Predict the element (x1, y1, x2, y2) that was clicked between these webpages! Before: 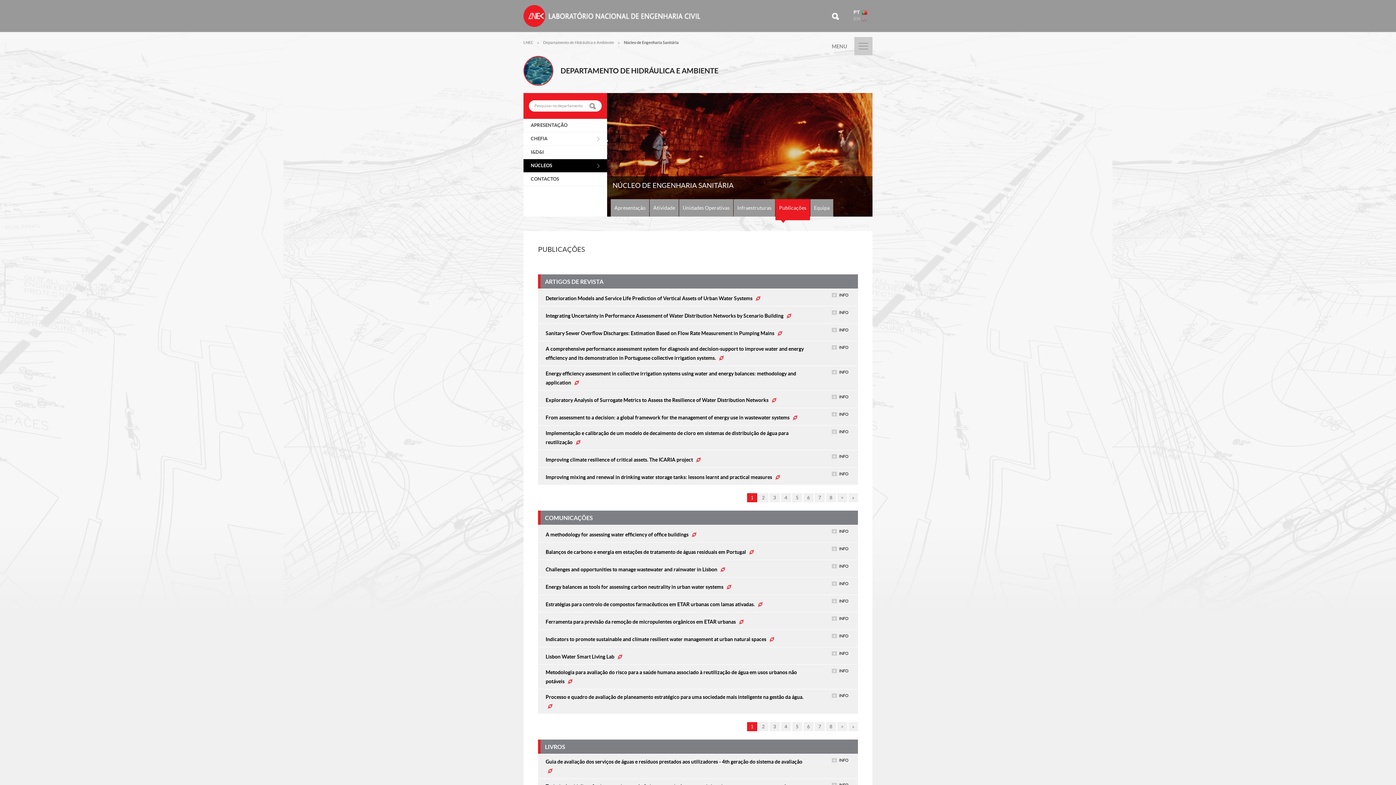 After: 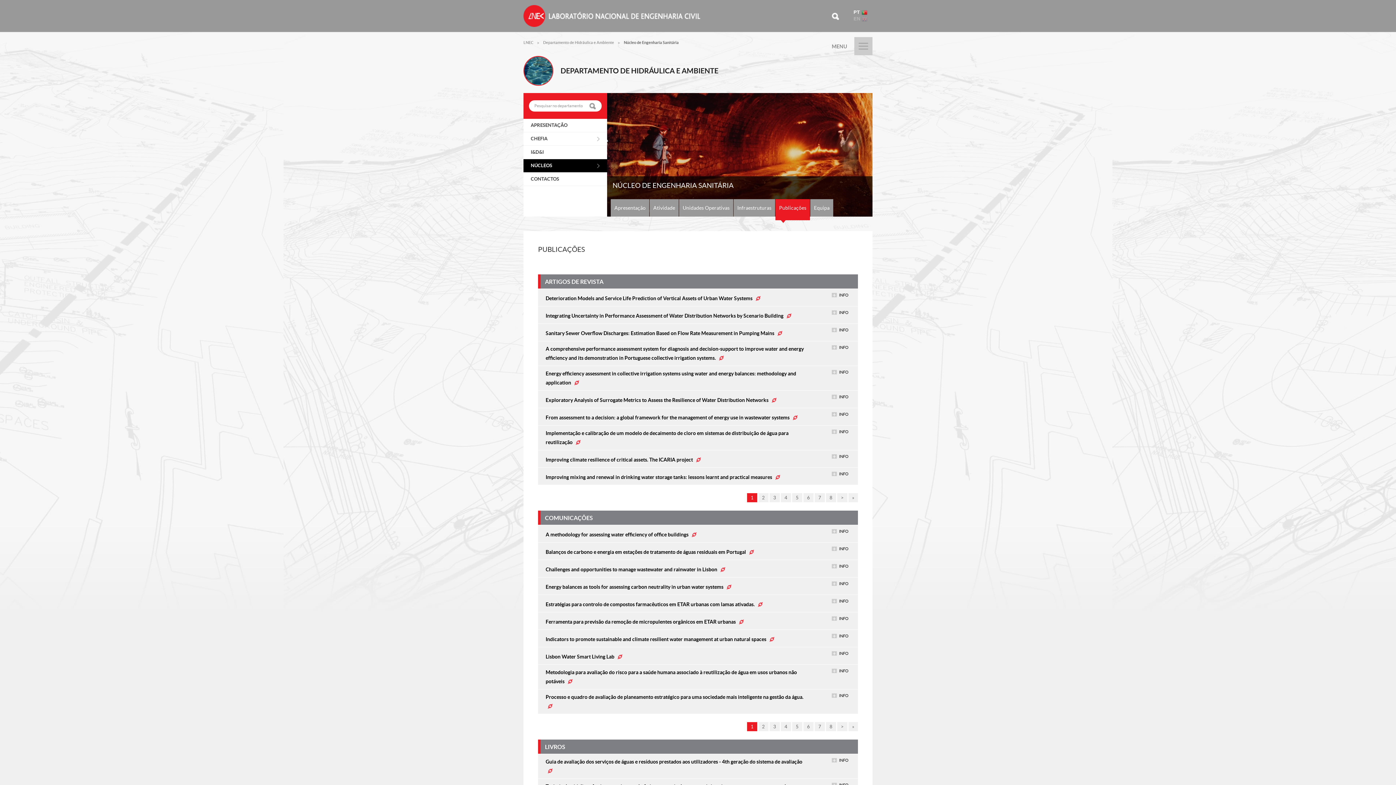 Action: bbox: (784, 310, 793, 319)